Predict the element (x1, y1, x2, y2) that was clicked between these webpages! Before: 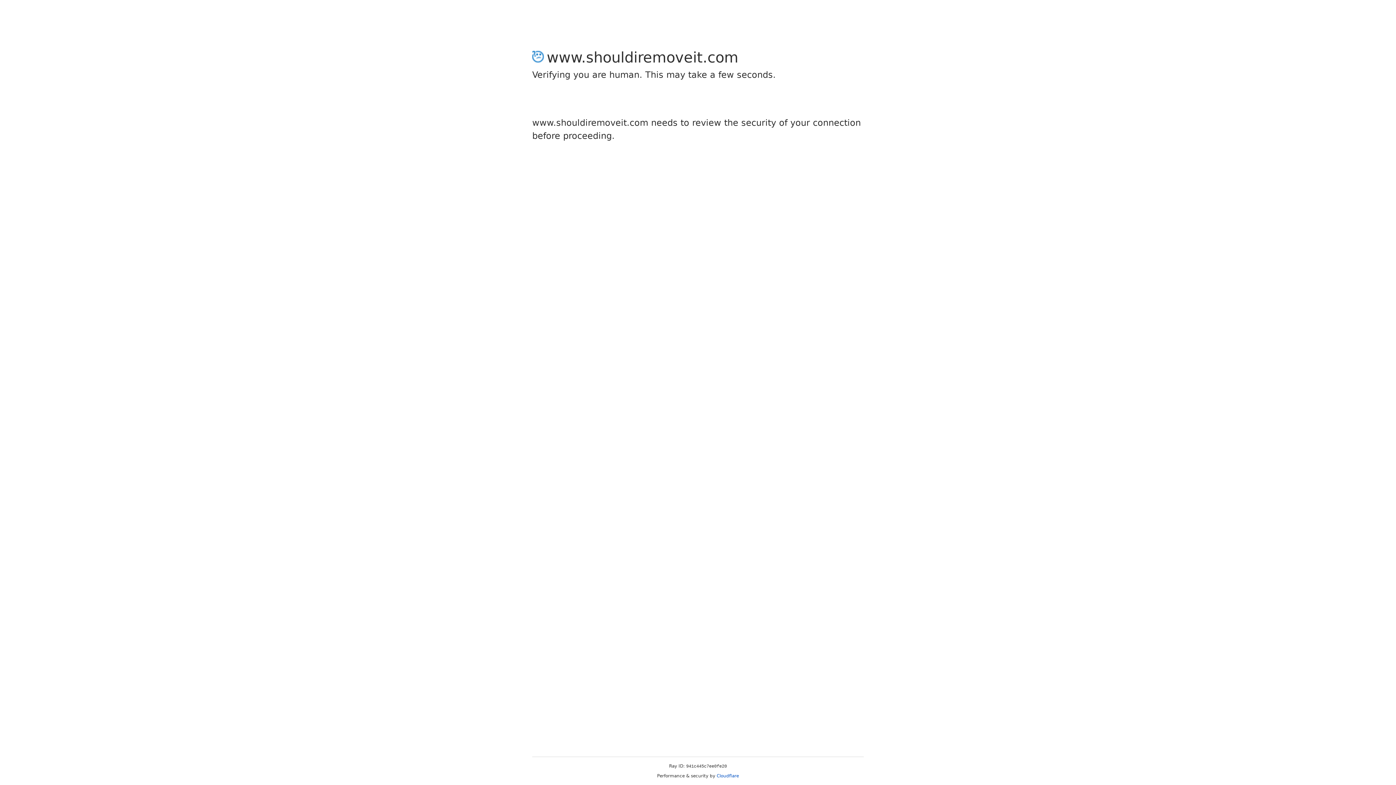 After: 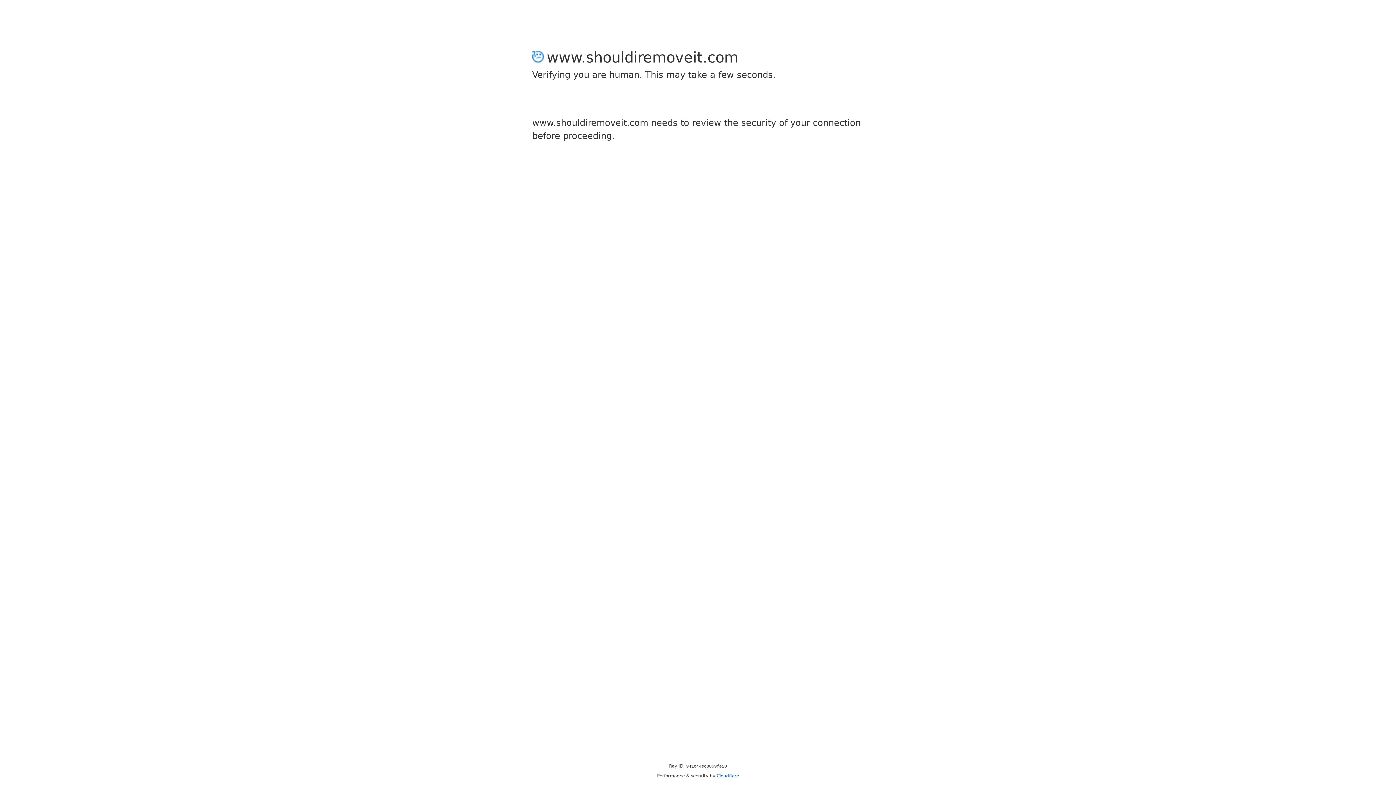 Action: label: Cloudflare bbox: (716, 773, 739, 778)